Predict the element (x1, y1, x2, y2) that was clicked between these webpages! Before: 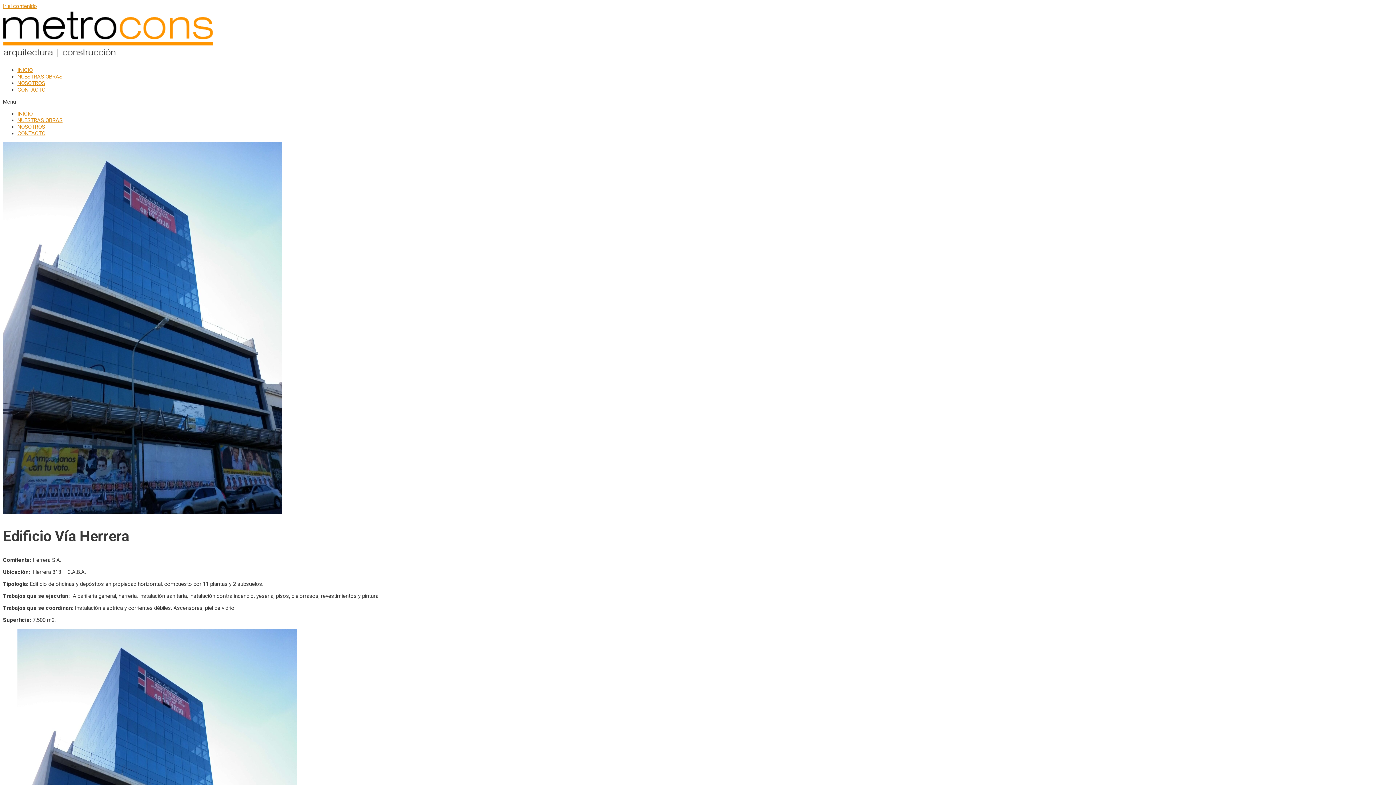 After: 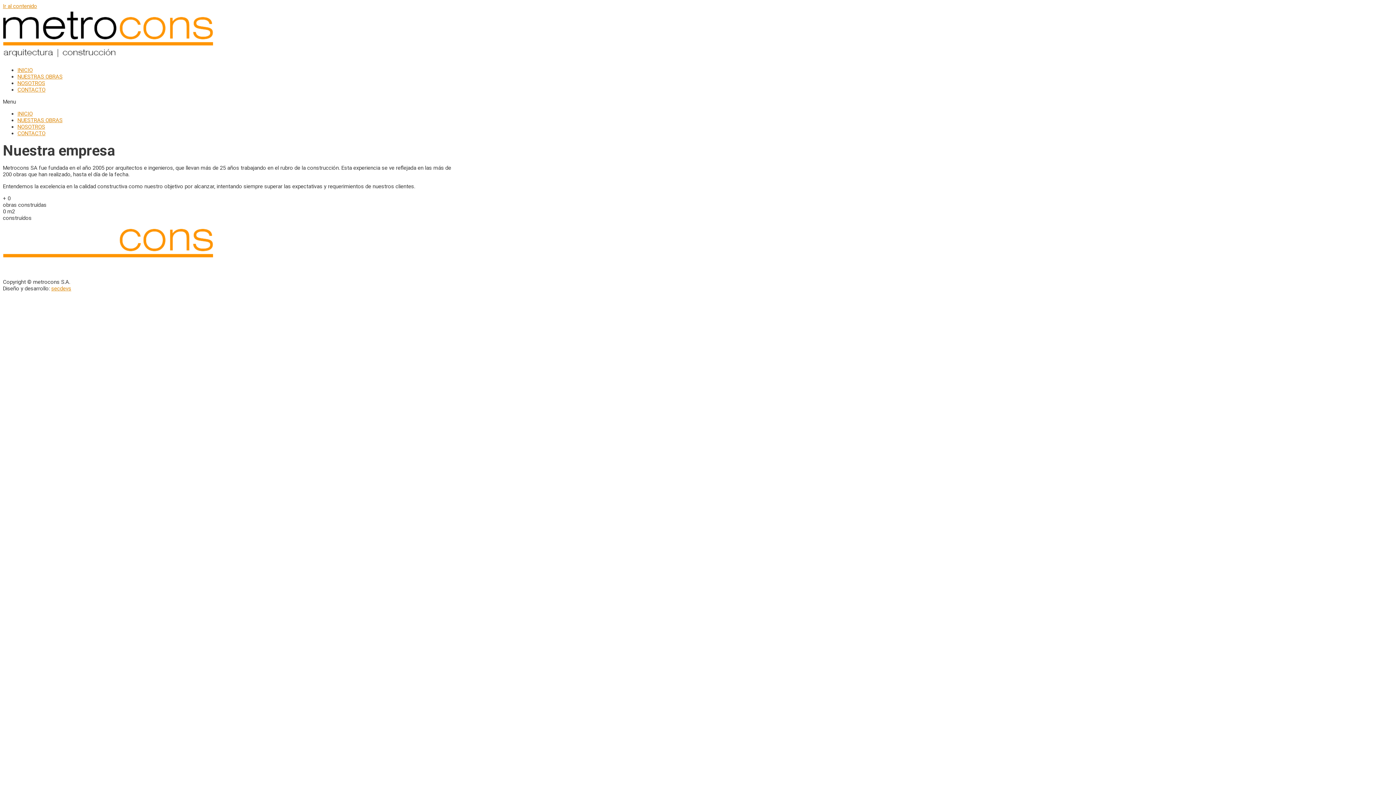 Action: bbox: (17, 123, 45, 130) label: NOSOTROS